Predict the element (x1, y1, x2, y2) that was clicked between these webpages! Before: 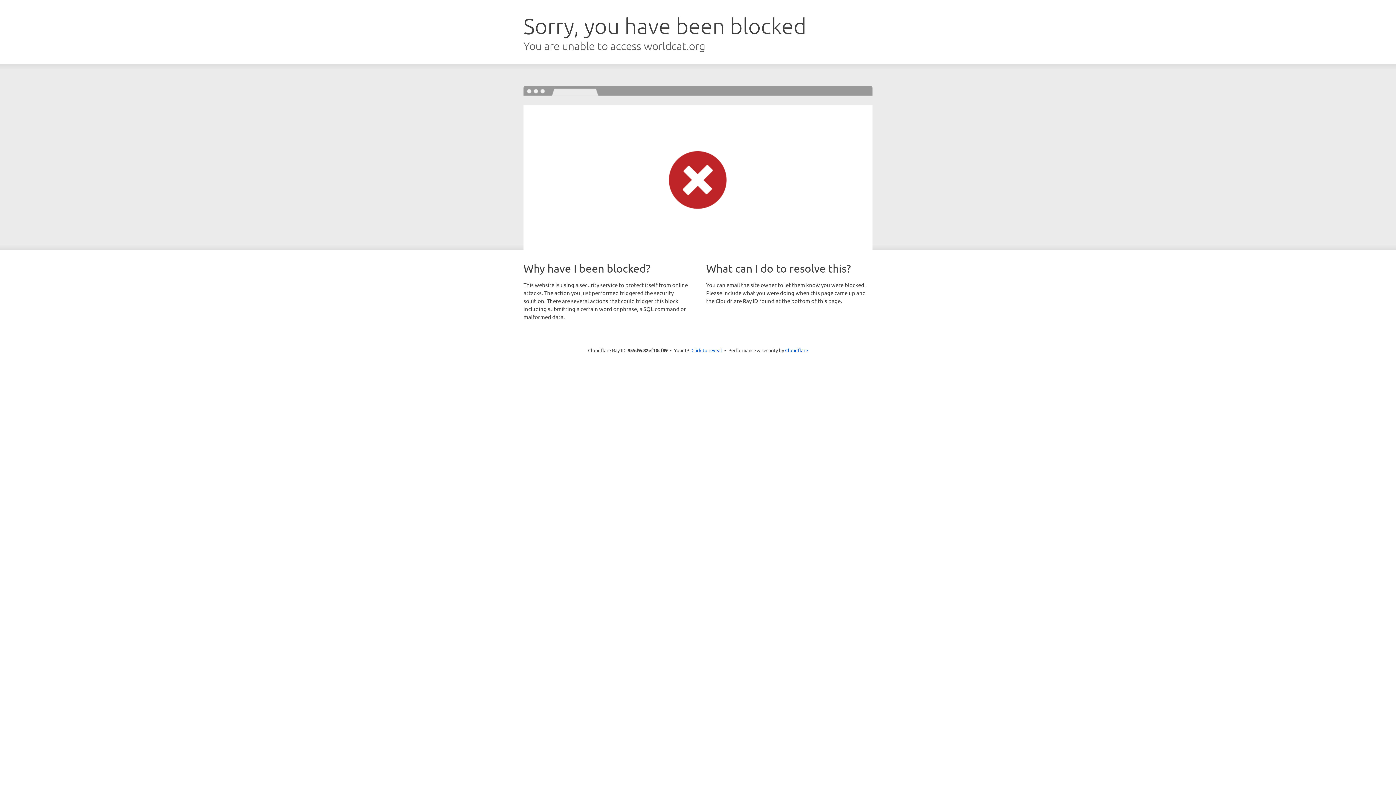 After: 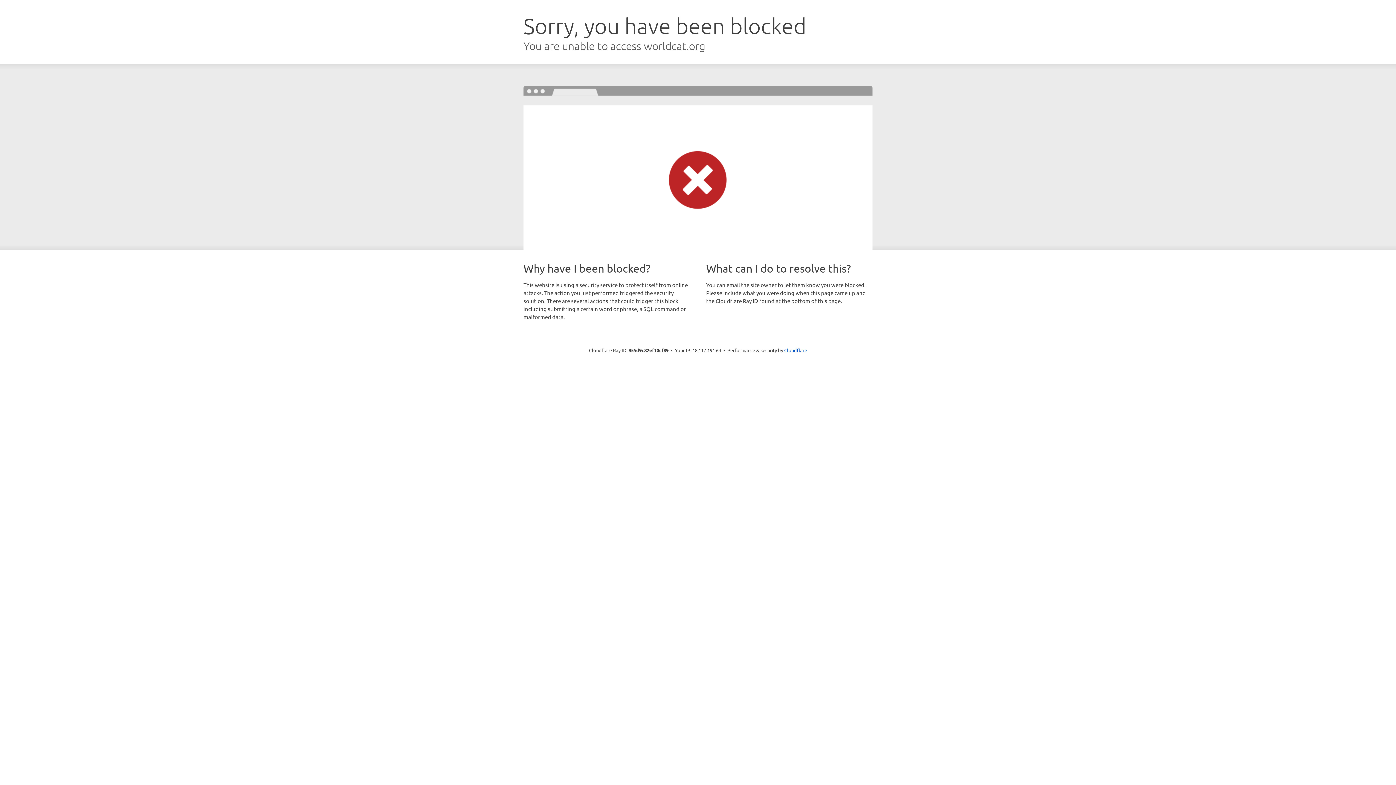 Action: label: Click to reveal bbox: (691, 346, 722, 353)